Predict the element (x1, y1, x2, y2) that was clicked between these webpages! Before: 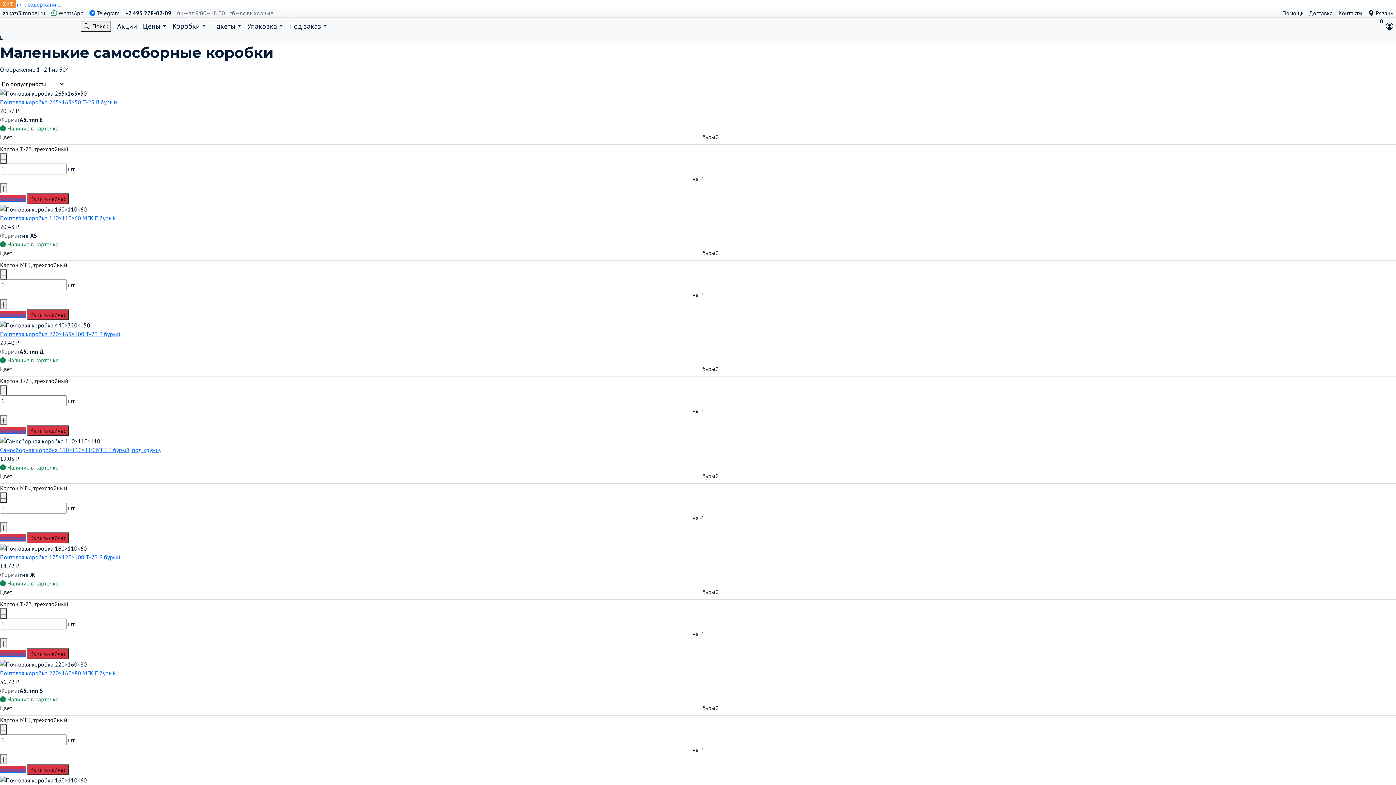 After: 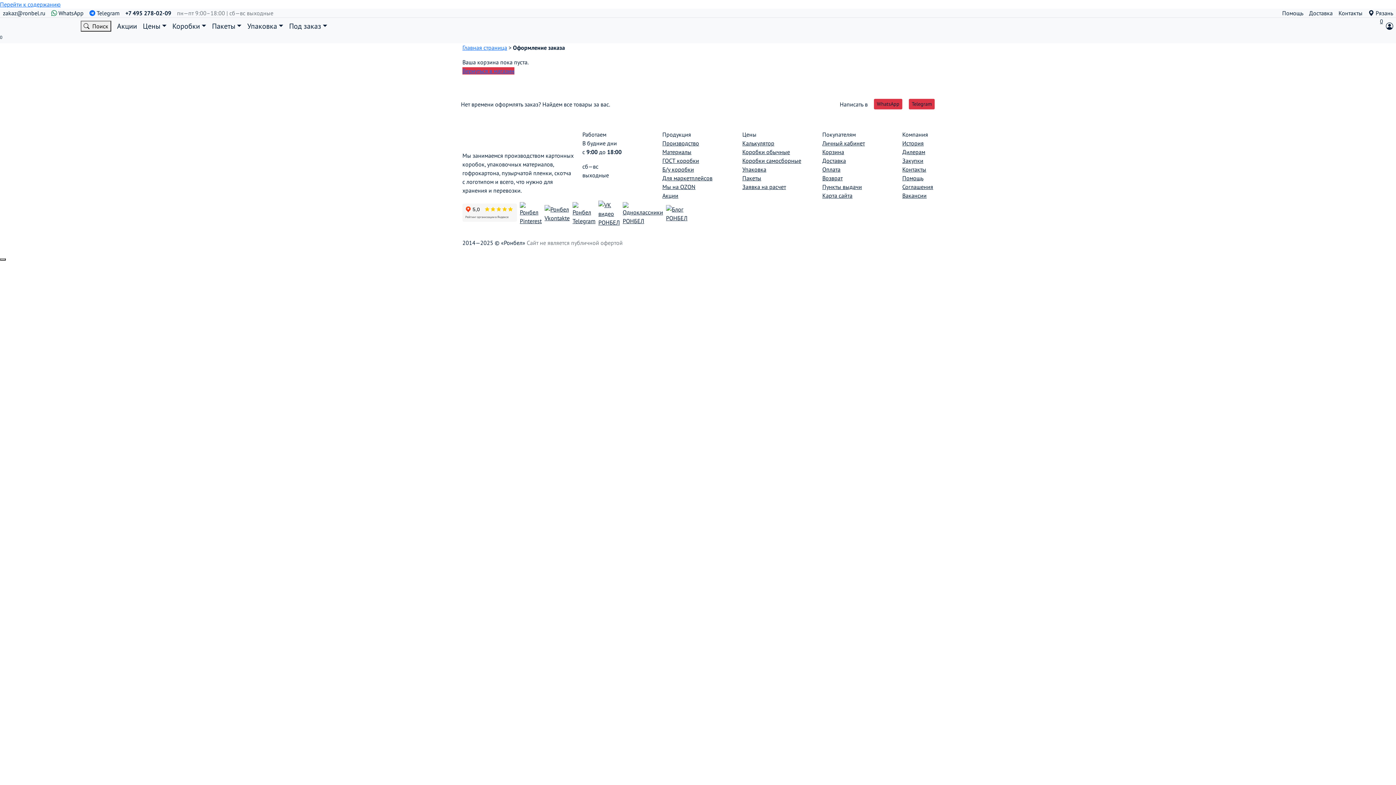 Action: label: 0 bbox: (1380, 18, 1383, 28)